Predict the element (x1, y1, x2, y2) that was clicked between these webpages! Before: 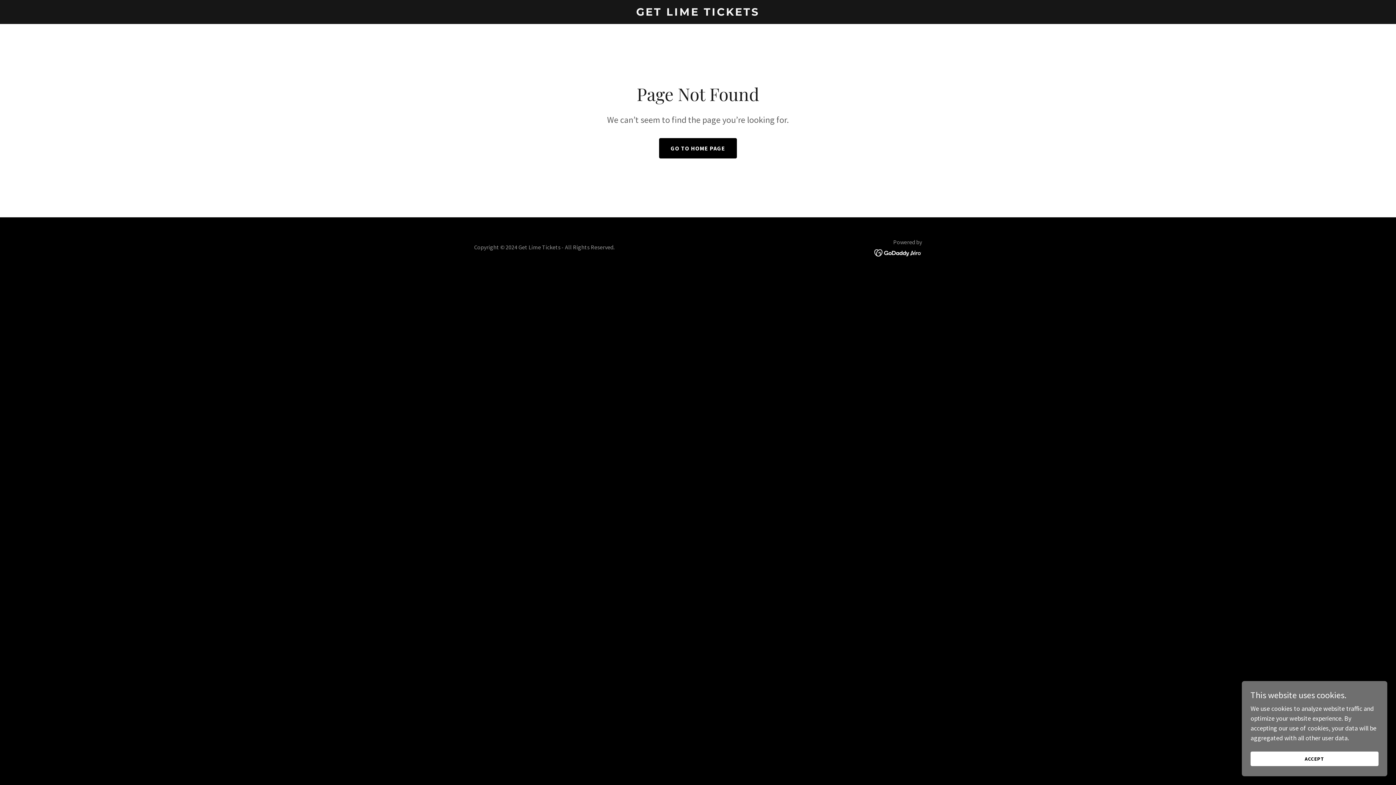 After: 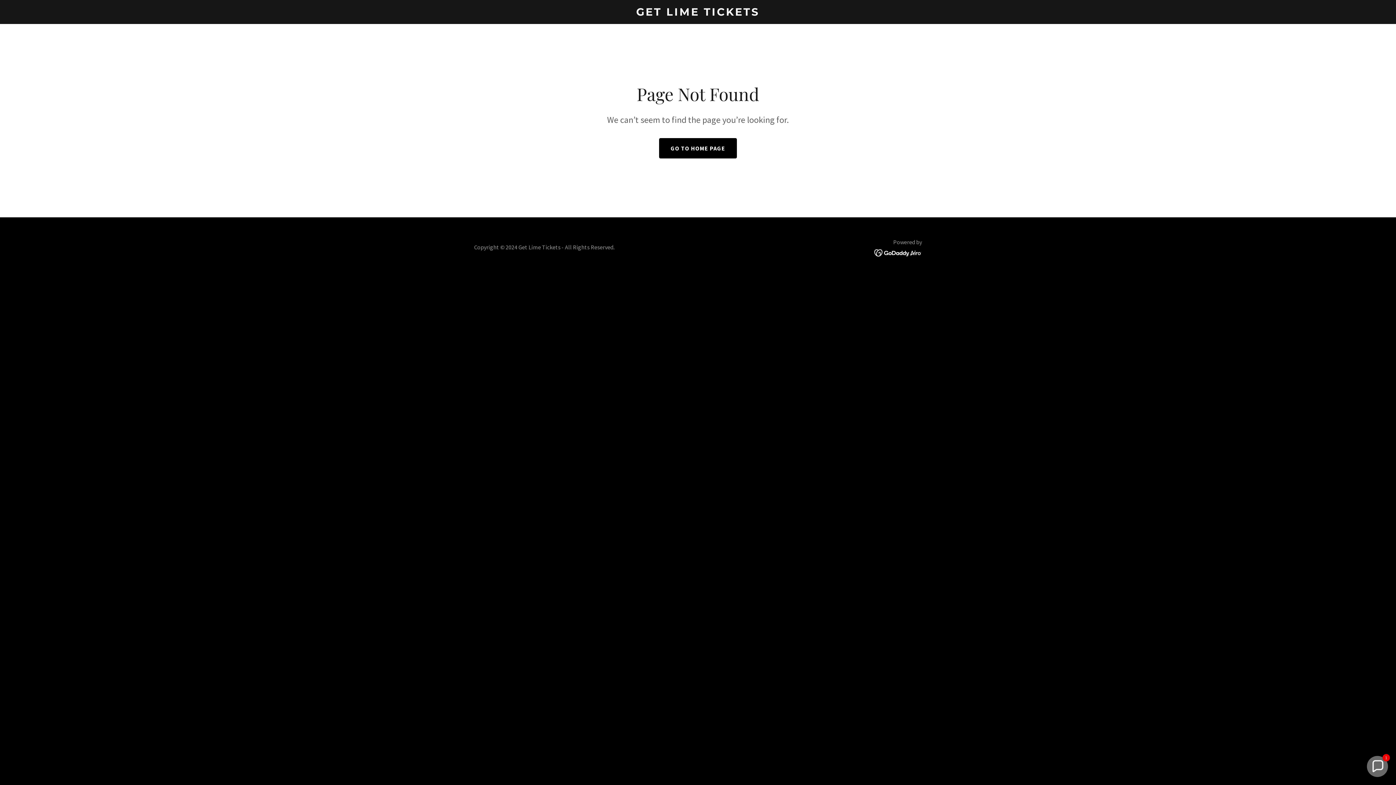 Action: bbox: (1250, 752, 1378, 766) label: ACCEPT